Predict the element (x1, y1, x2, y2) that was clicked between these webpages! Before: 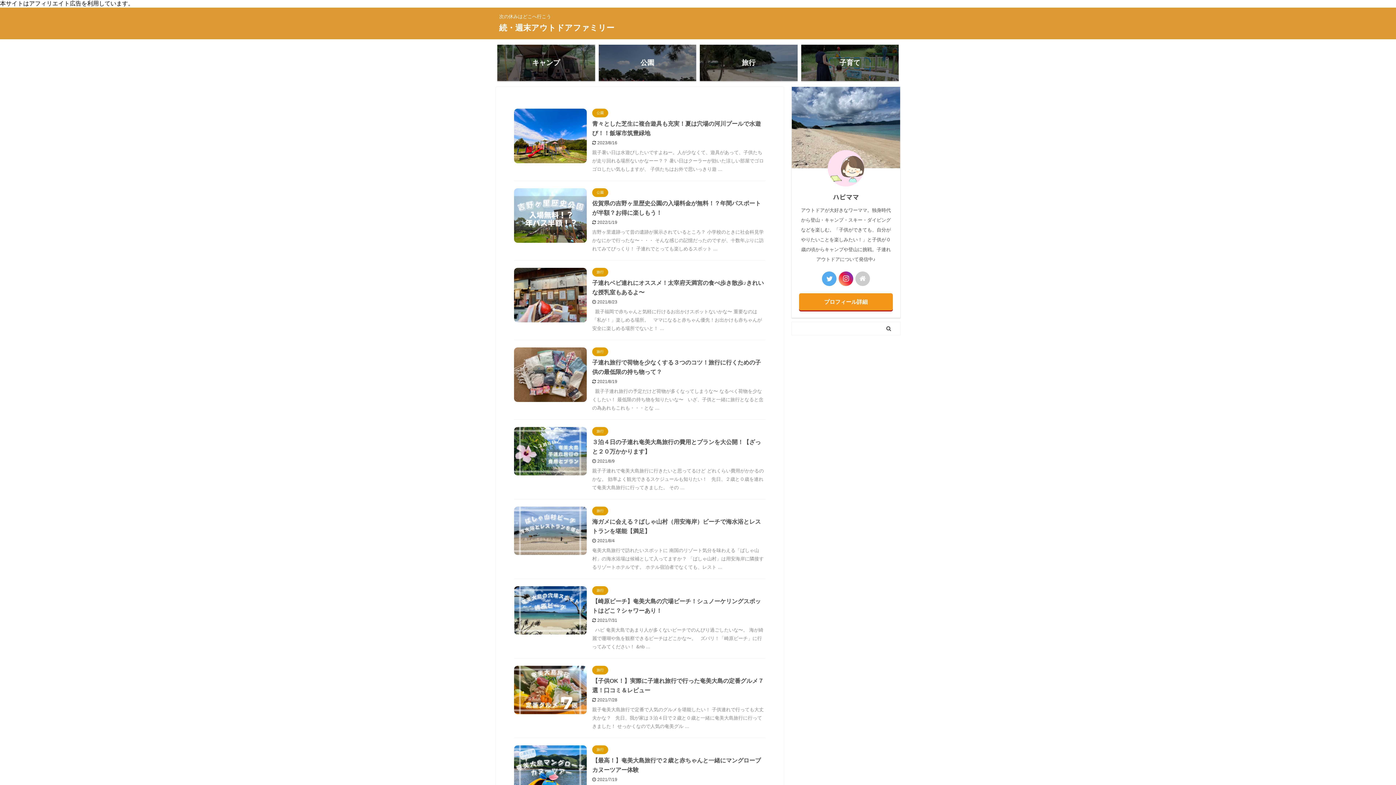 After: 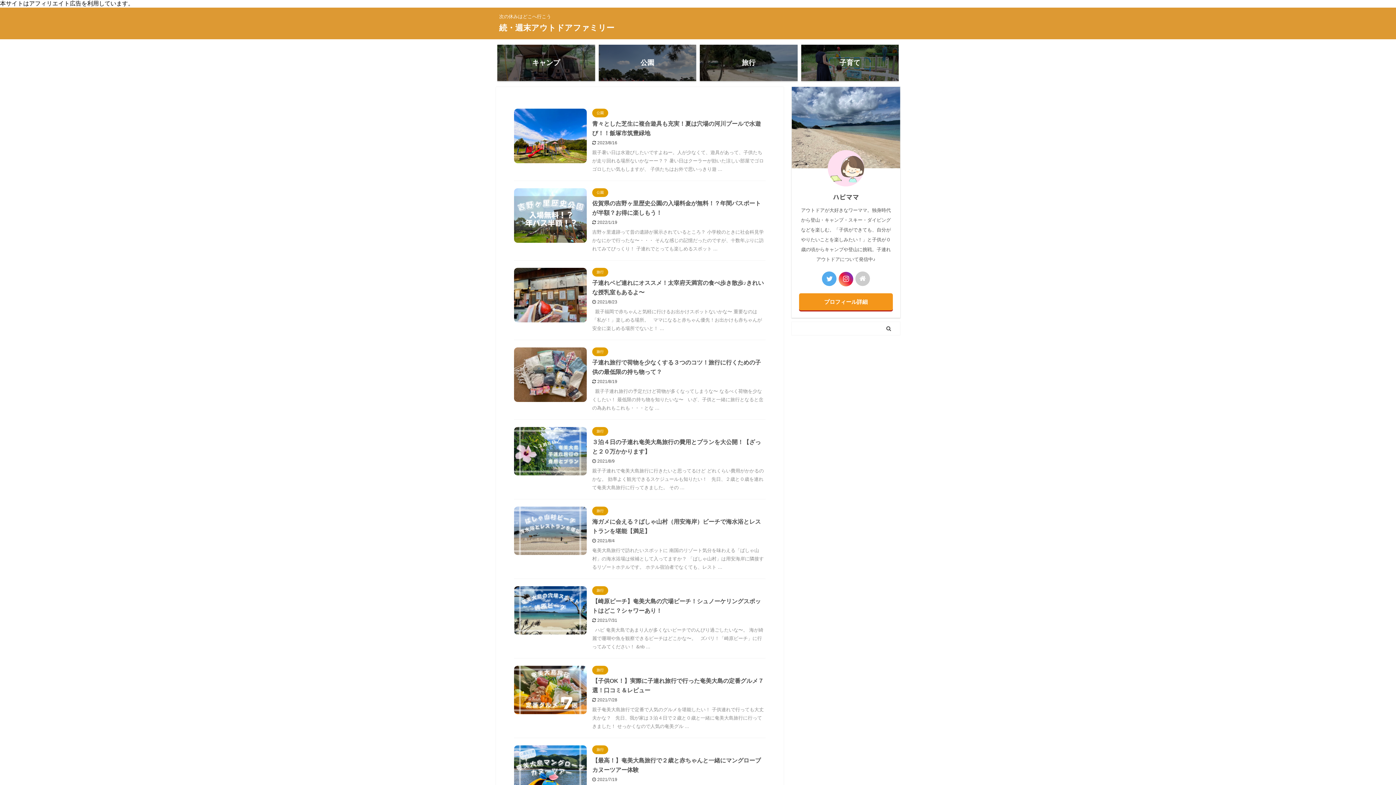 Action: bbox: (838, 271, 853, 286)